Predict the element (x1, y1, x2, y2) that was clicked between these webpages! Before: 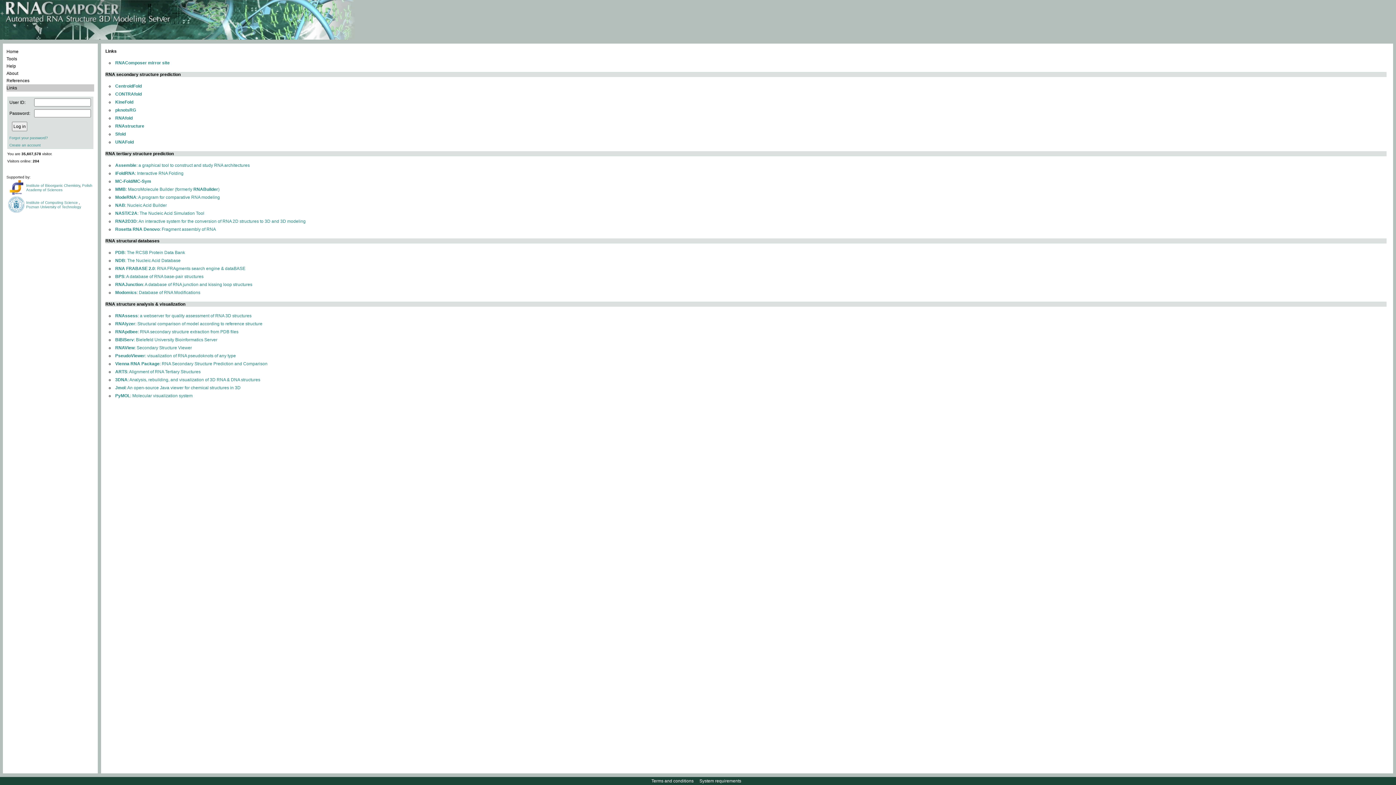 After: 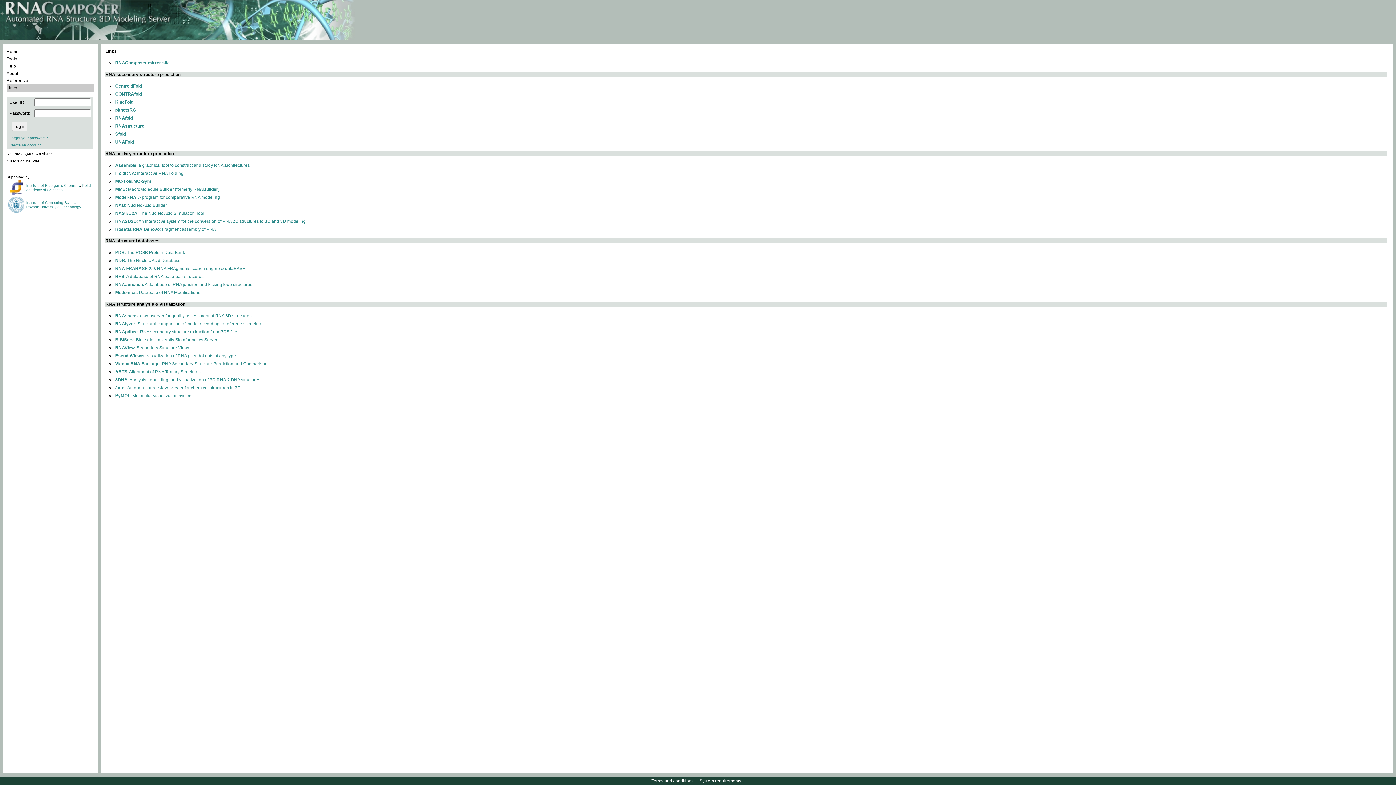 Action: bbox: (115, 369, 200, 374) label: ARTS: Alignment of RNA Tertiary Structures